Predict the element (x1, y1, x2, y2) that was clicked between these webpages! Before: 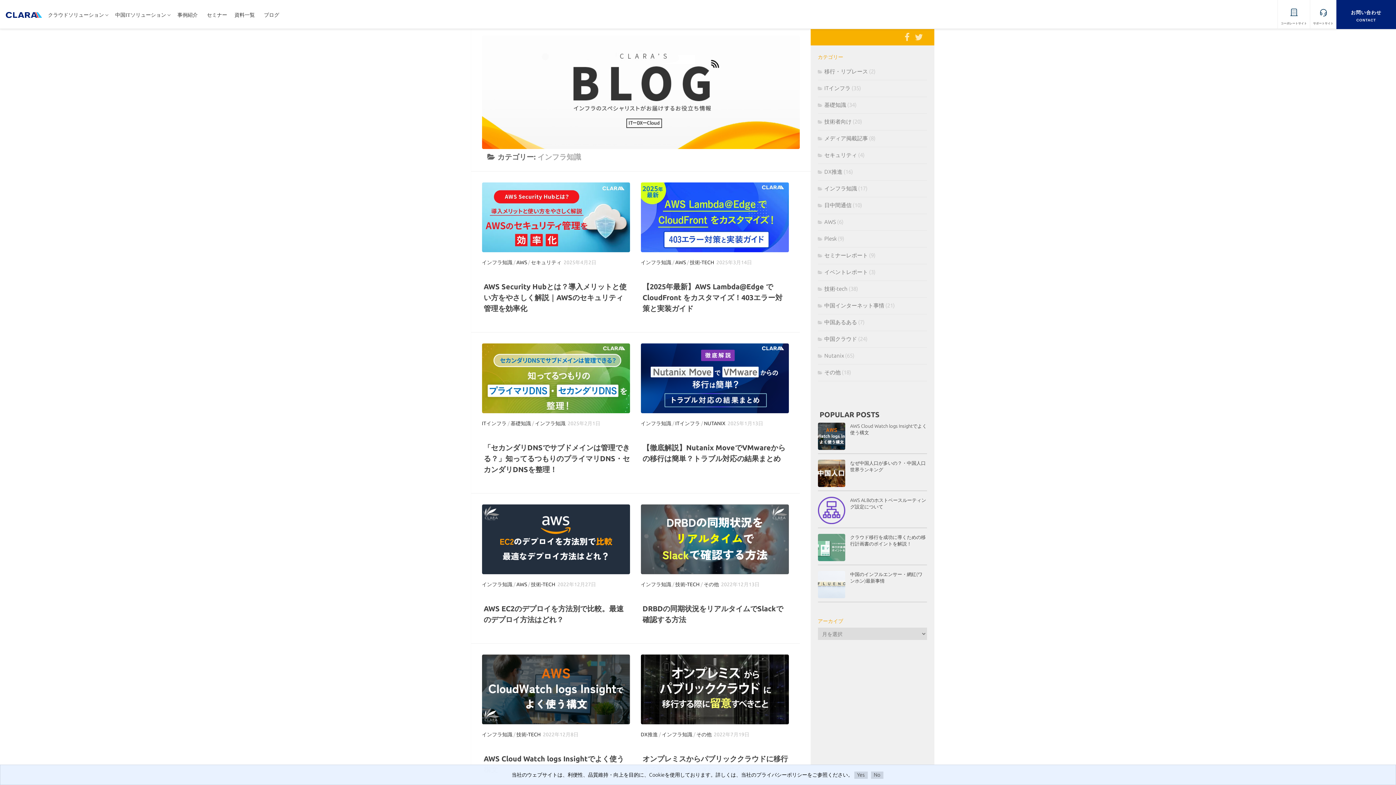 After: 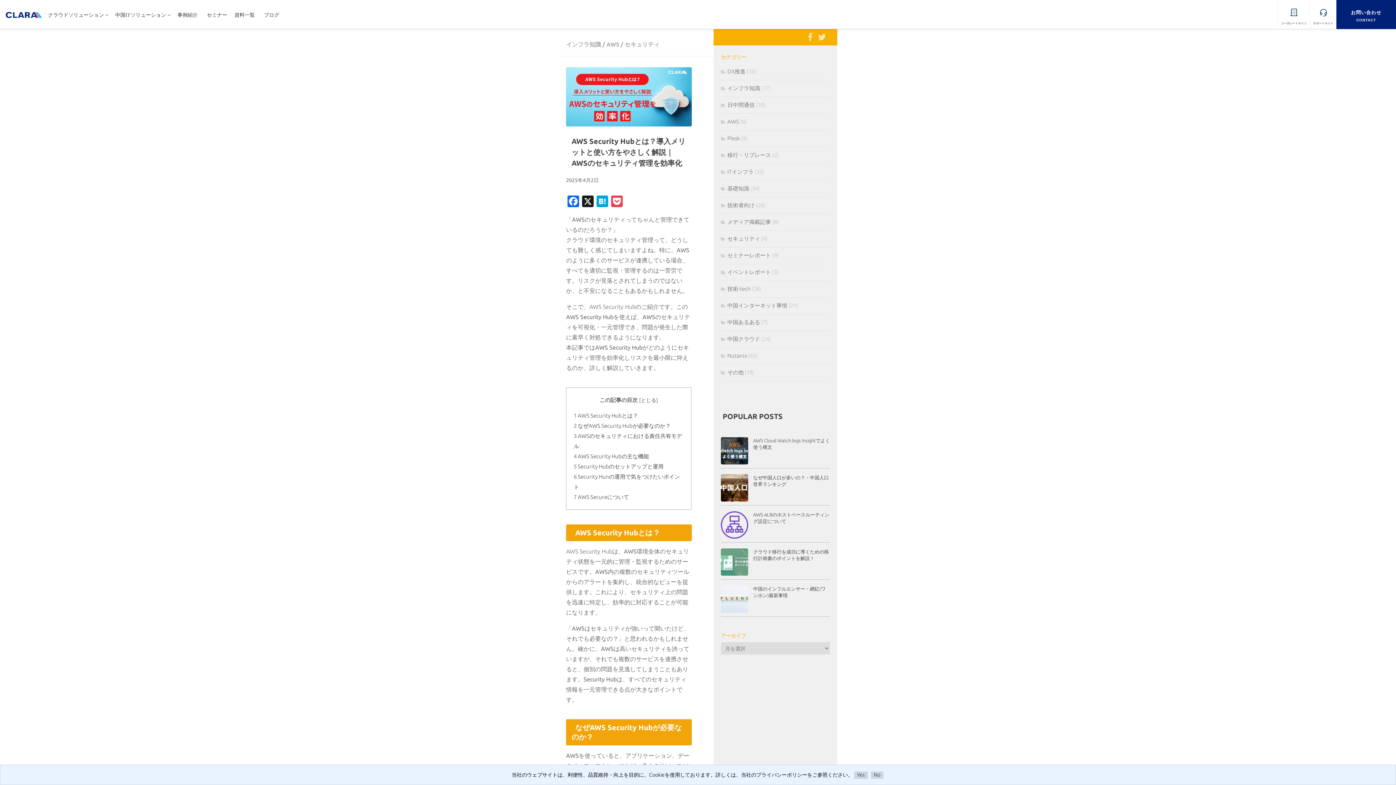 Action: bbox: (483, 282, 626, 312) label: AWS Security Hubとは？導入メリットと使い方をやさしく解説｜AWSのセキュリティ管理を効率化